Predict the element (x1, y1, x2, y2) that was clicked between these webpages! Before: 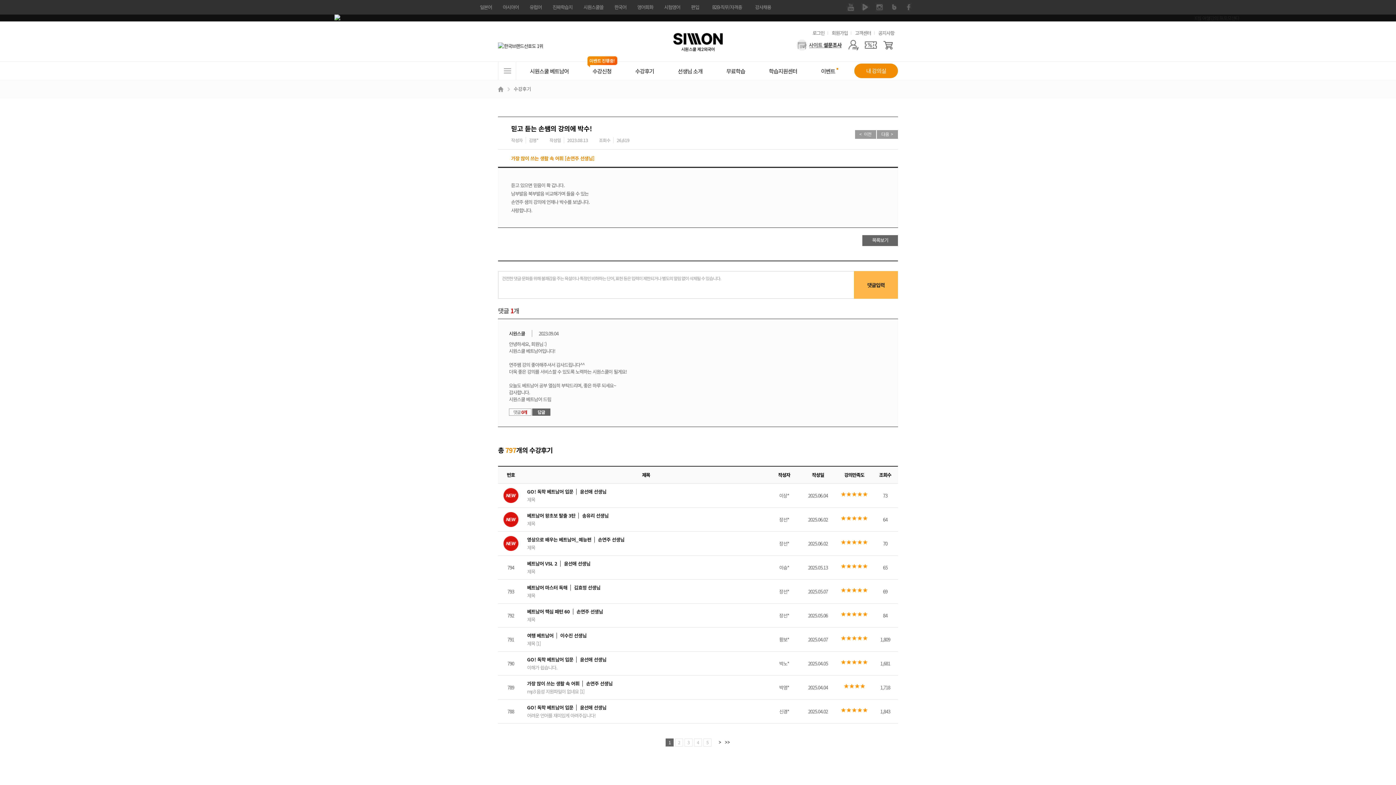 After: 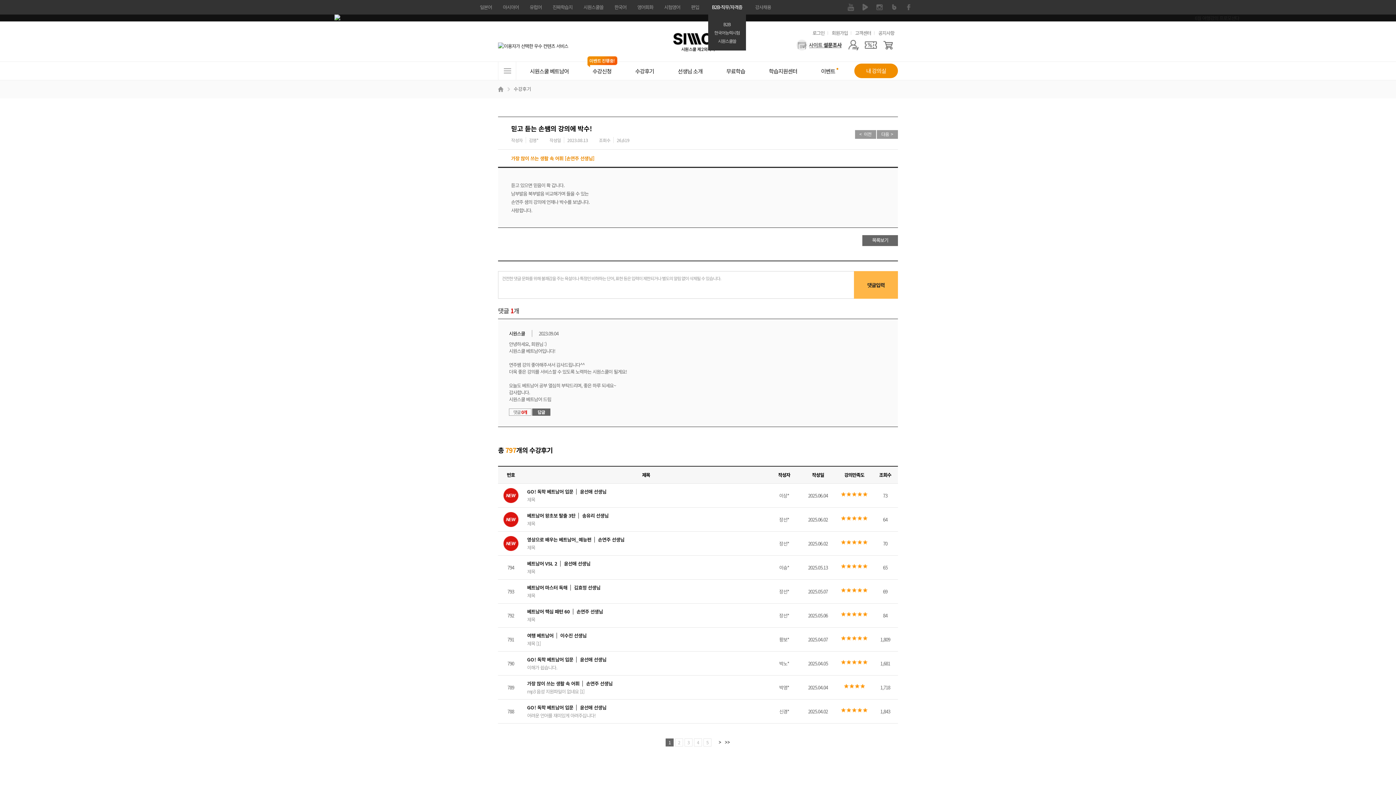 Action: bbox: (704, 0, 749, 14) label: B2B·직무/자격증